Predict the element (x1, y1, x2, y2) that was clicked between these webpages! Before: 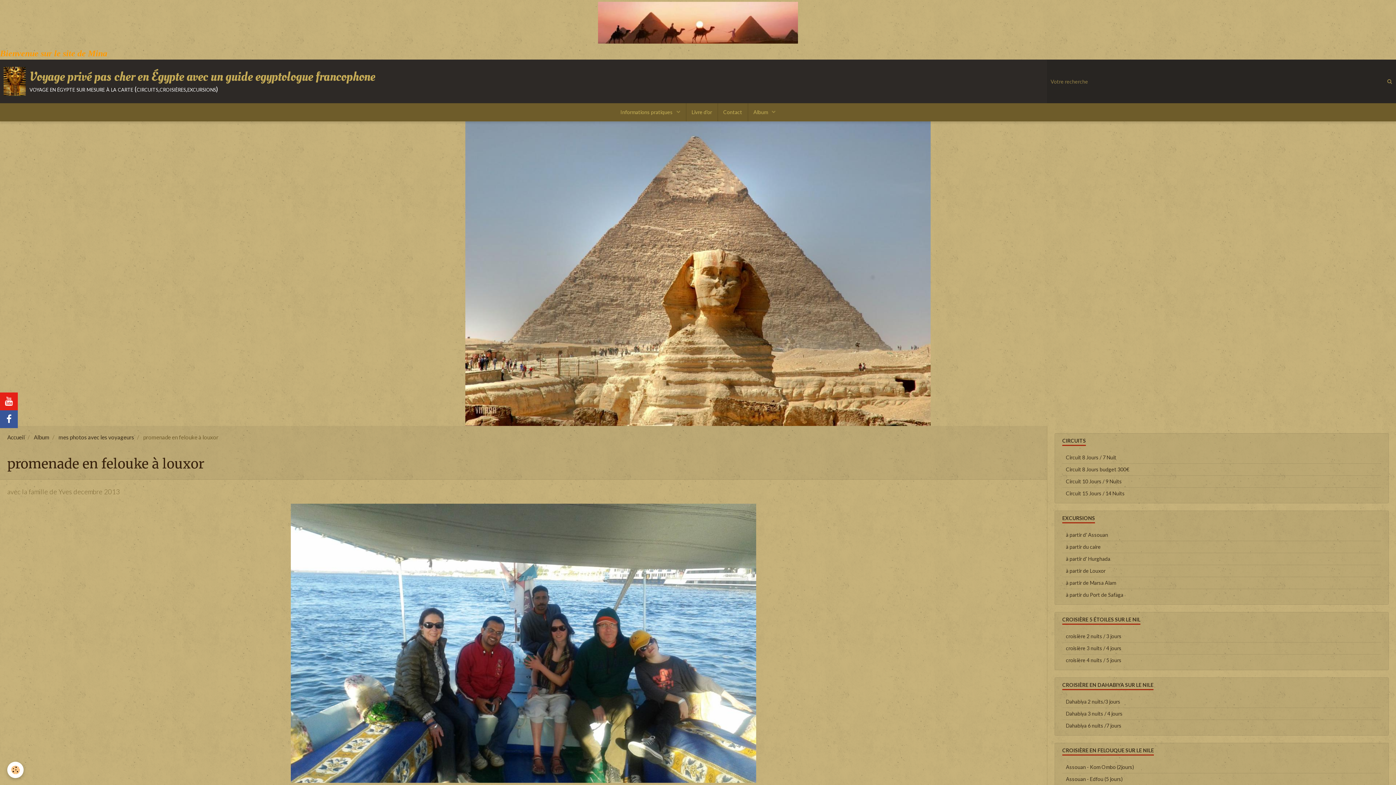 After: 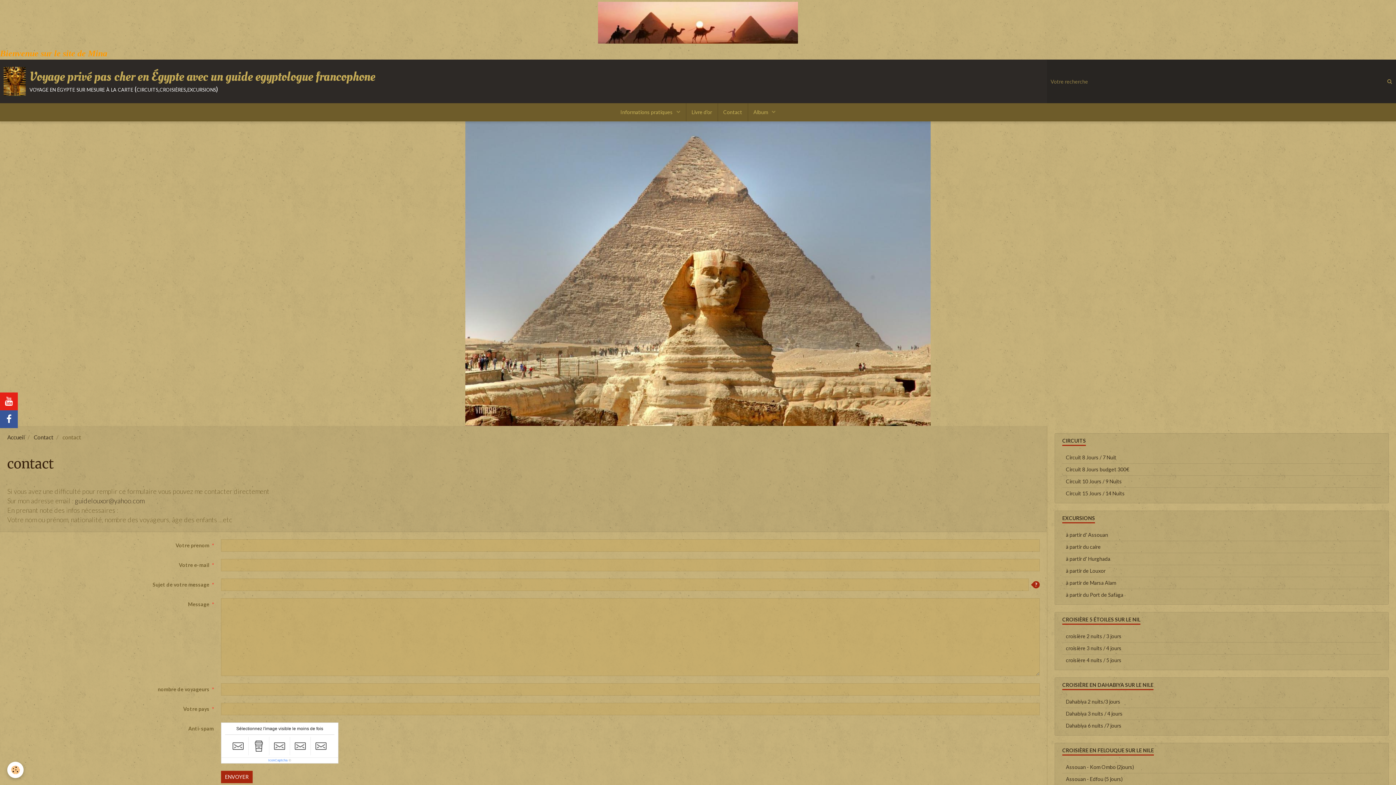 Action: bbox: (718, 103, 747, 121) label: Contact